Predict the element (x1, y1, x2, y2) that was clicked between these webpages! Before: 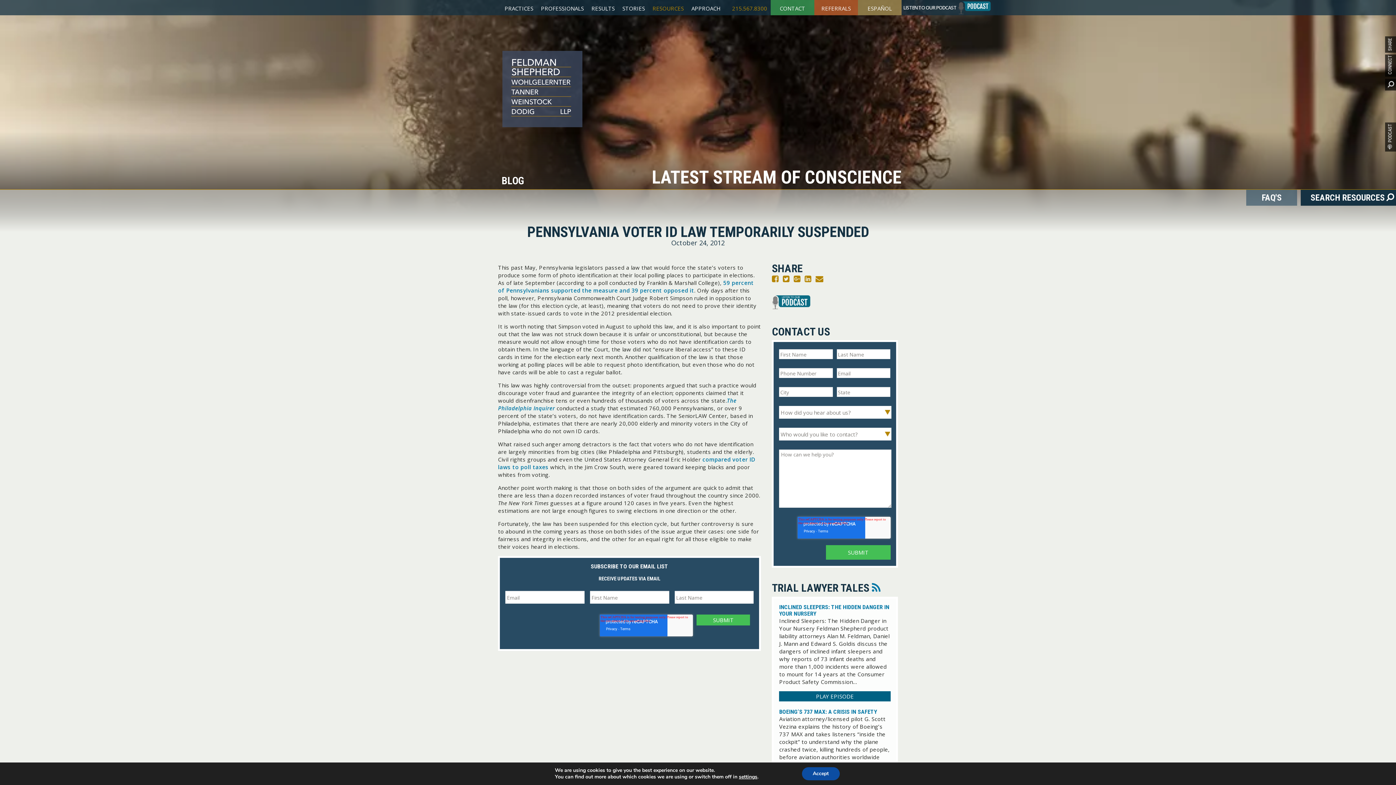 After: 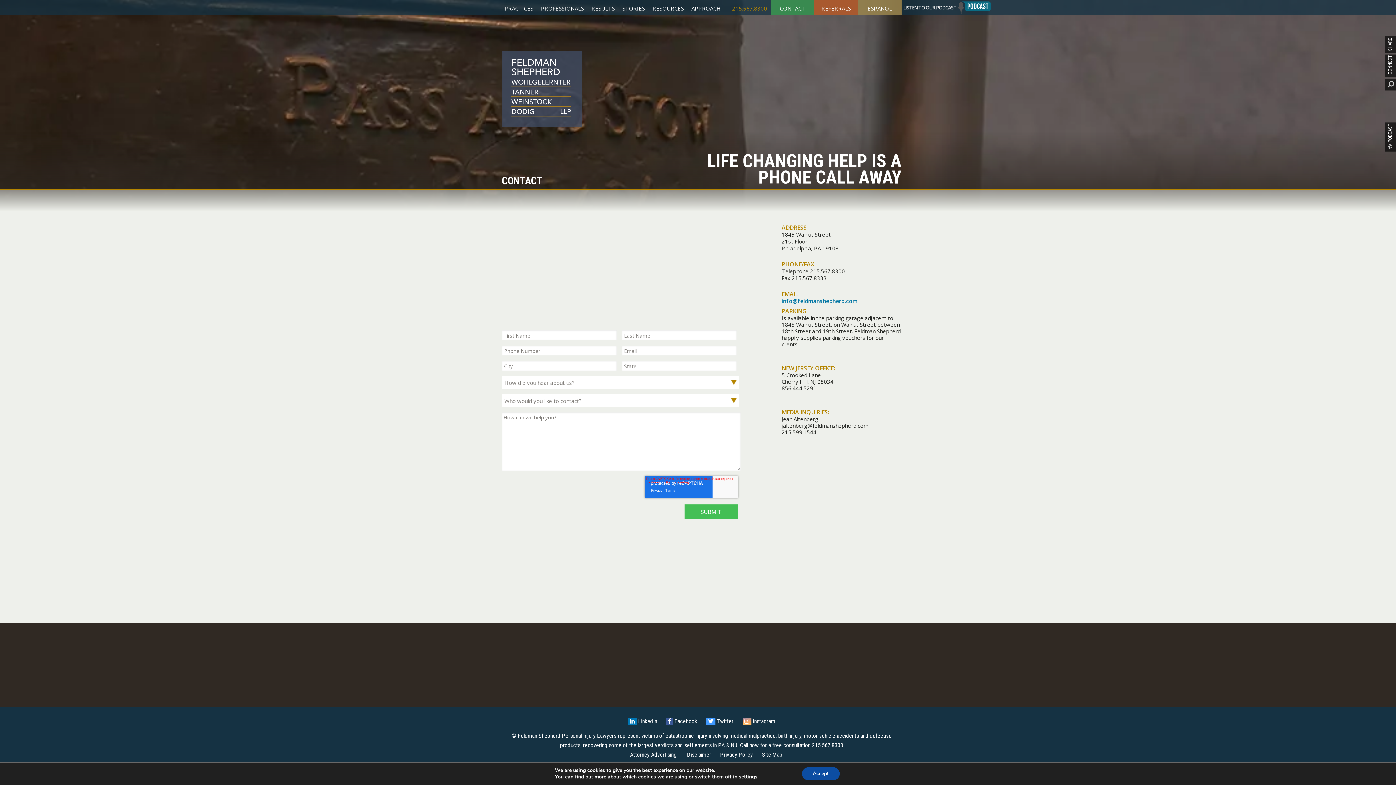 Action: label: CONTACT bbox: (770, 3, 814, 13)